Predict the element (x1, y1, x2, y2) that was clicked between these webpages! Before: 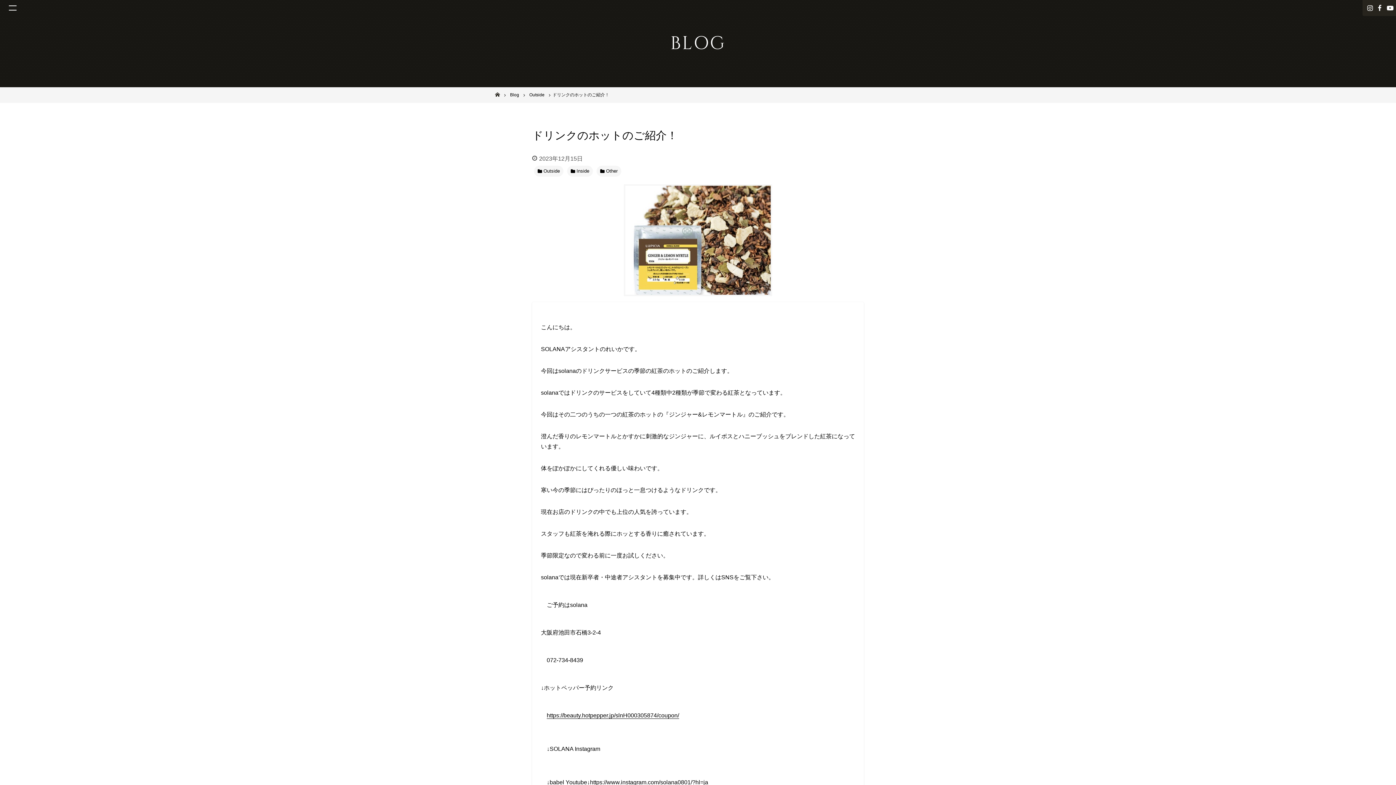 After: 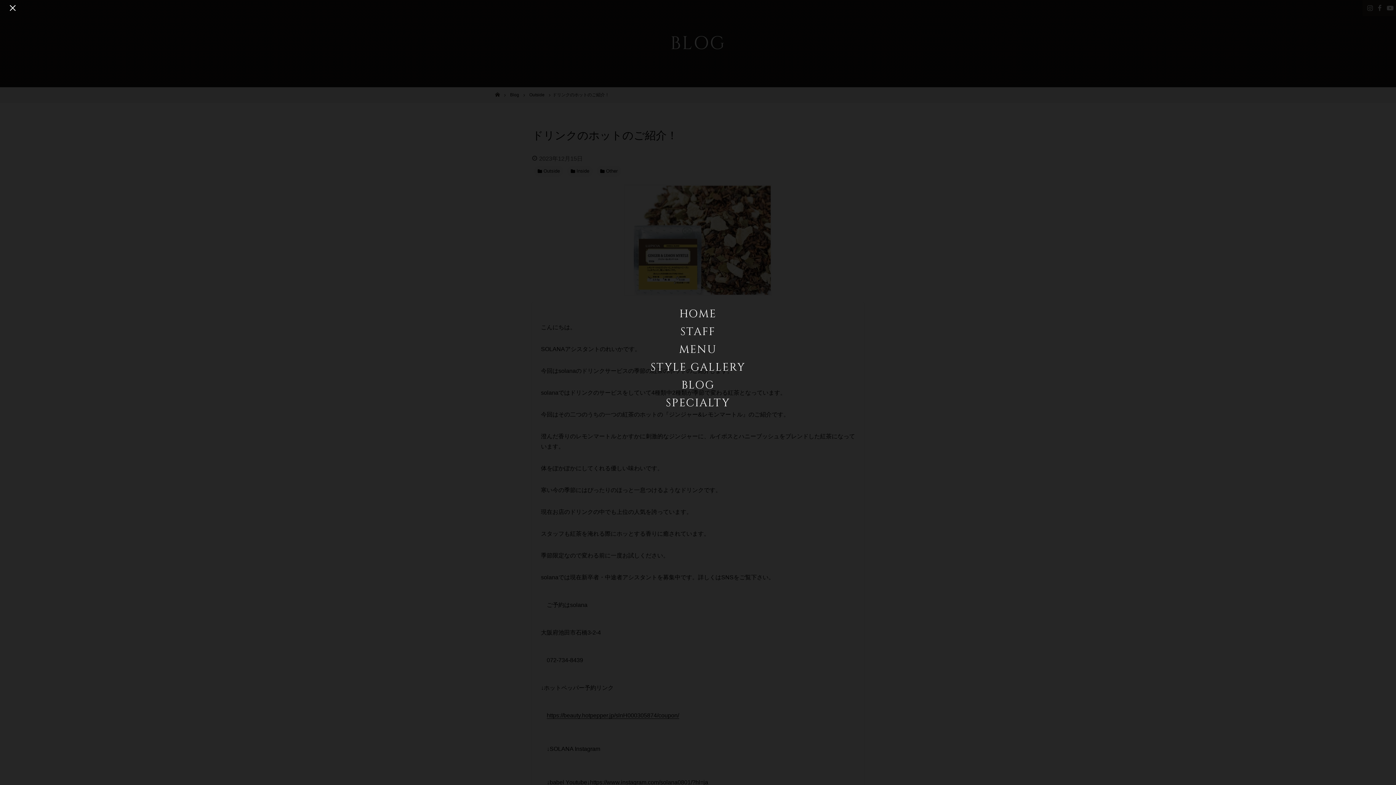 Action: bbox: (0, 0, 25, 16)